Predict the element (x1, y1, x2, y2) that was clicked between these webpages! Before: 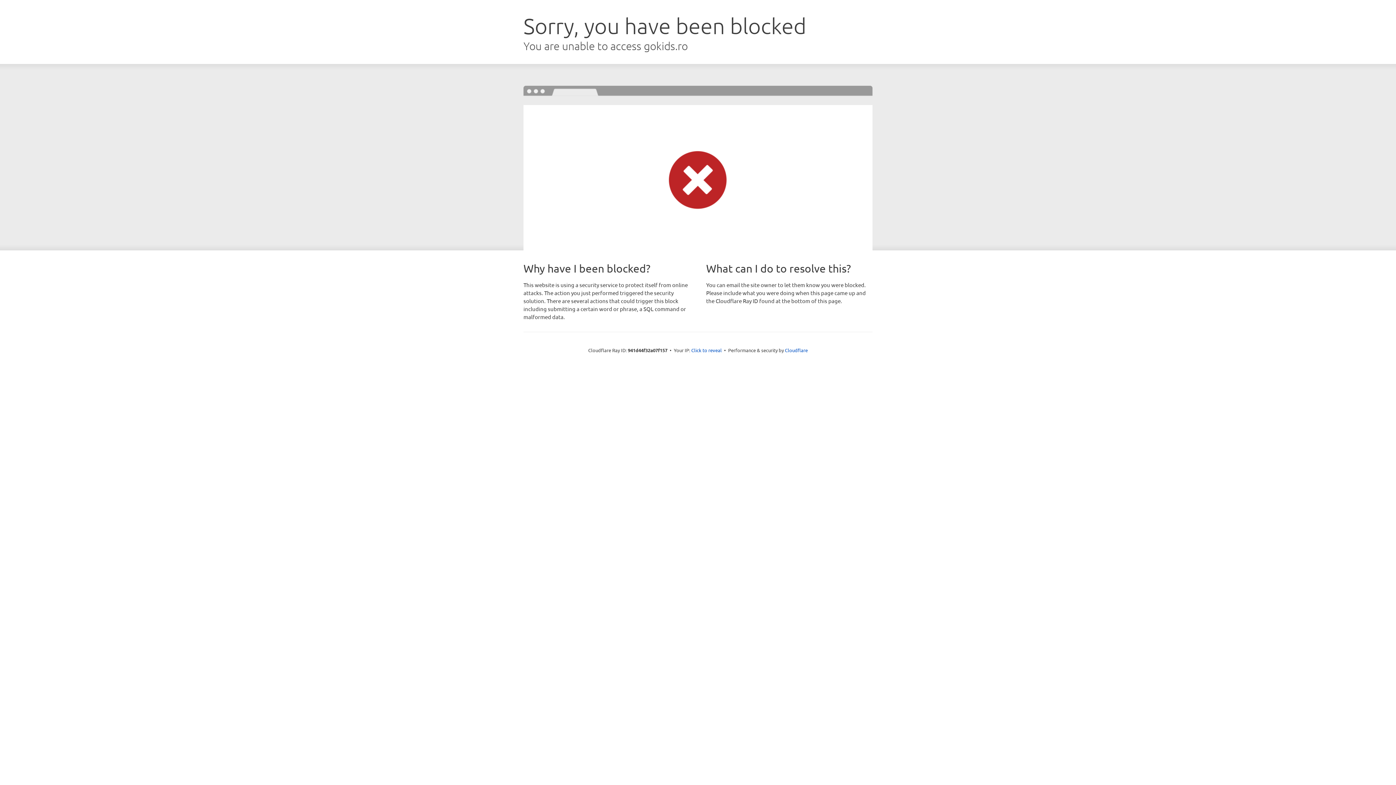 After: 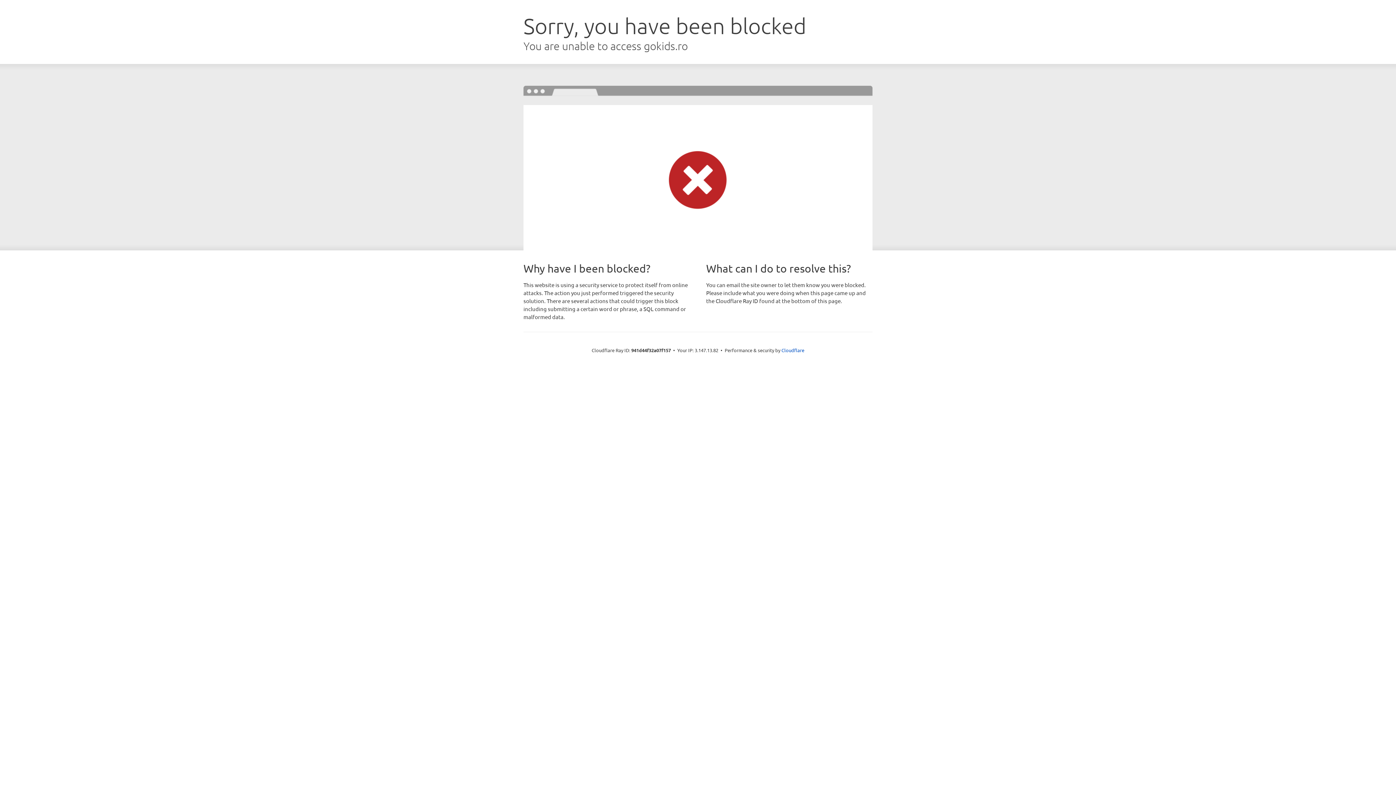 Action: label: Click to reveal bbox: (691, 346, 722, 353)